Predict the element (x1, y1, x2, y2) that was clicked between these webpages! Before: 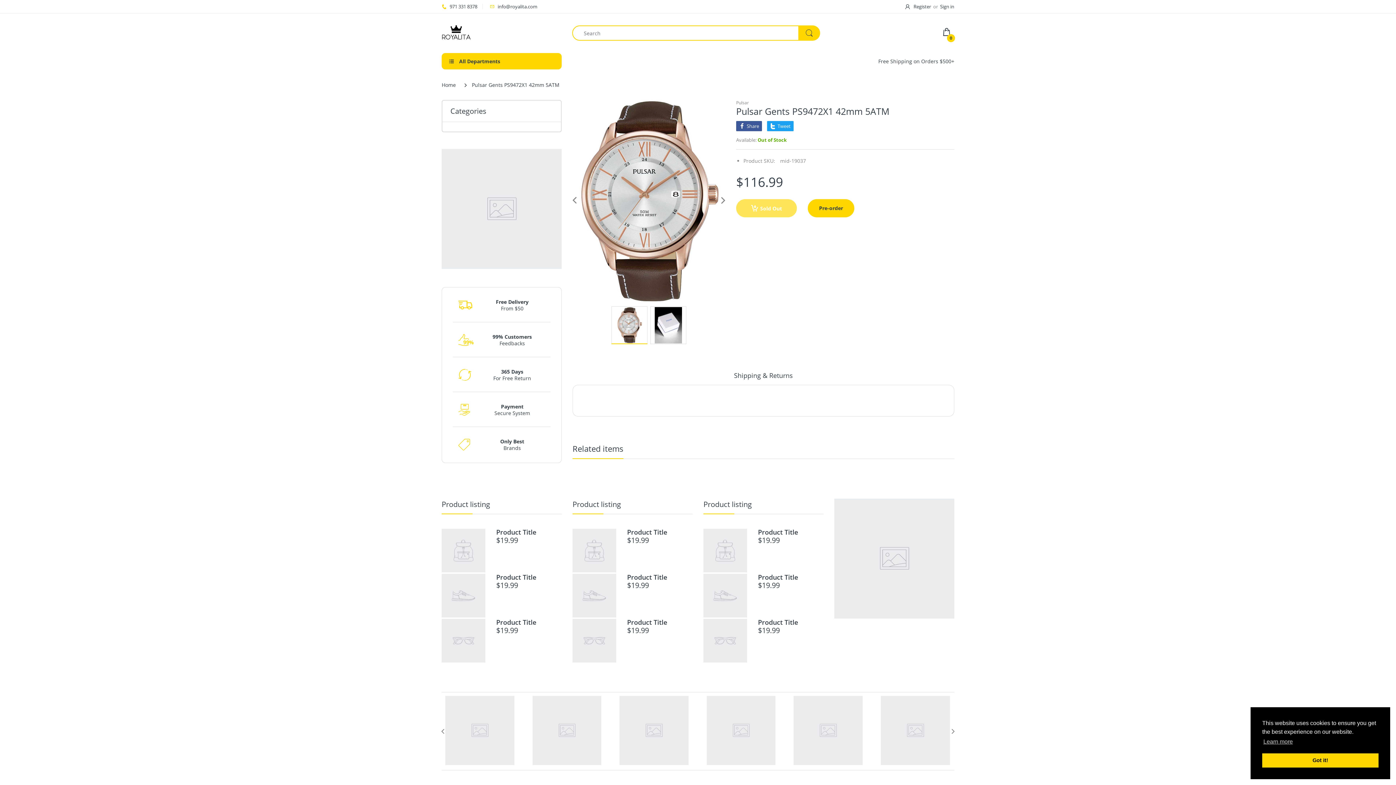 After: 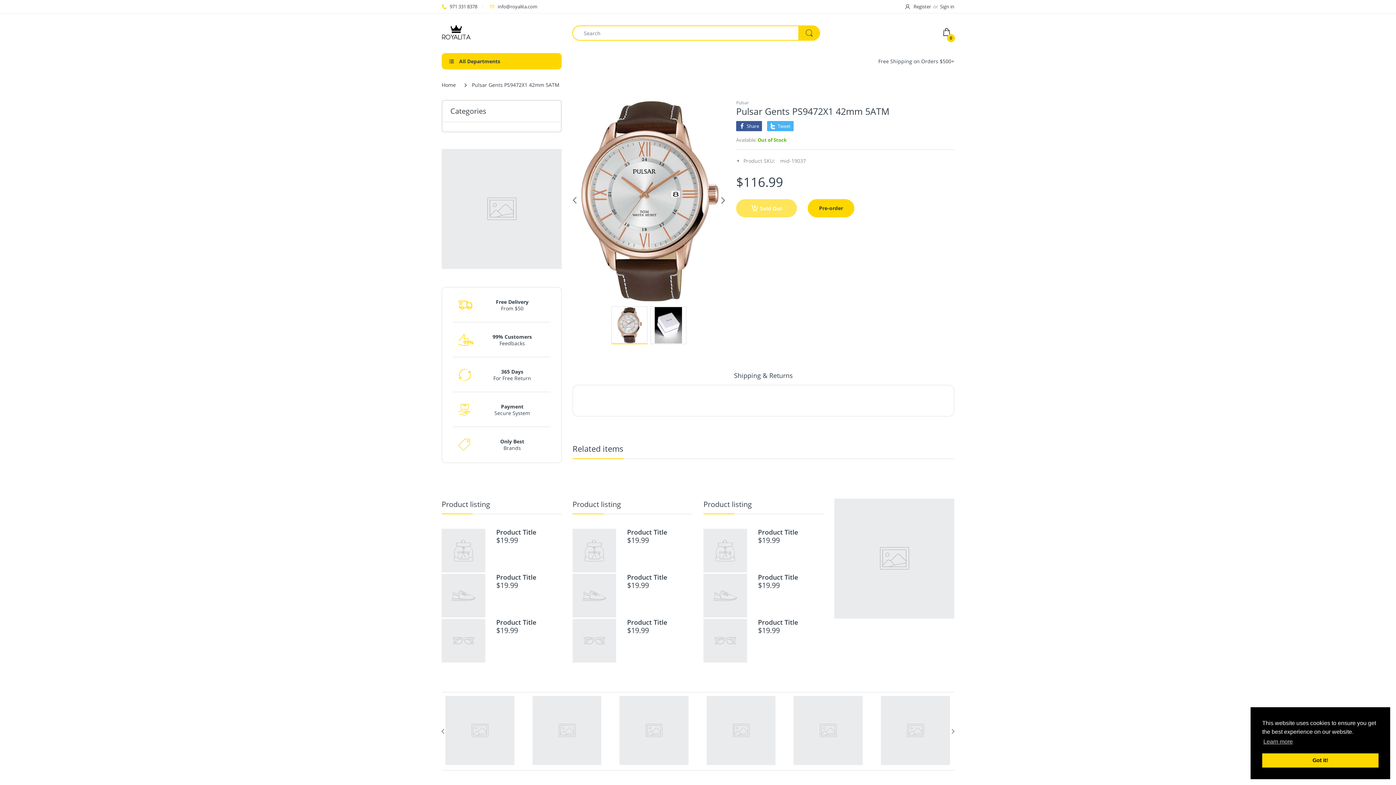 Action: bbox: (767, 121, 793, 131) label: Tweet